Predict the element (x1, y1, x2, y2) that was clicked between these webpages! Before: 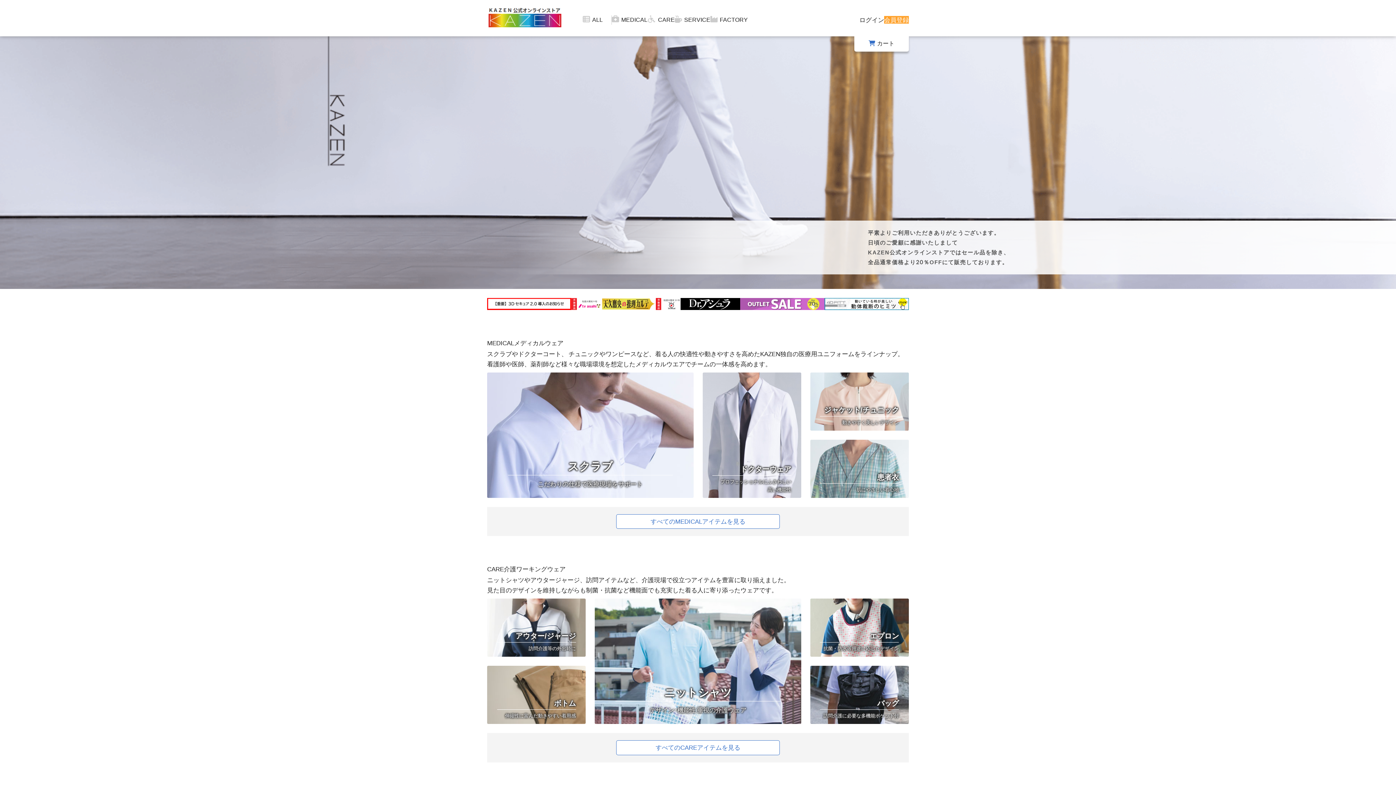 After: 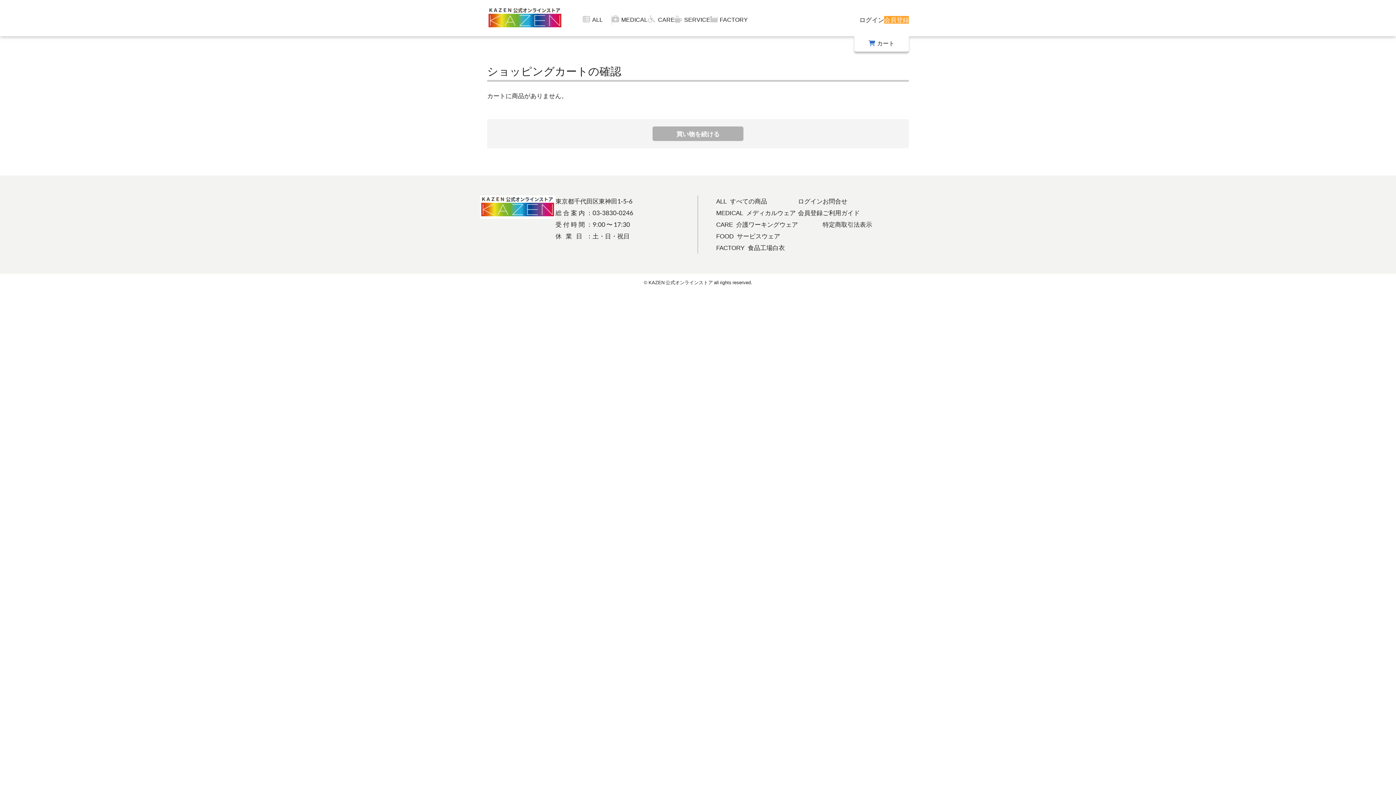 Action: label: カート bbox: (854, 36, 909, 51)